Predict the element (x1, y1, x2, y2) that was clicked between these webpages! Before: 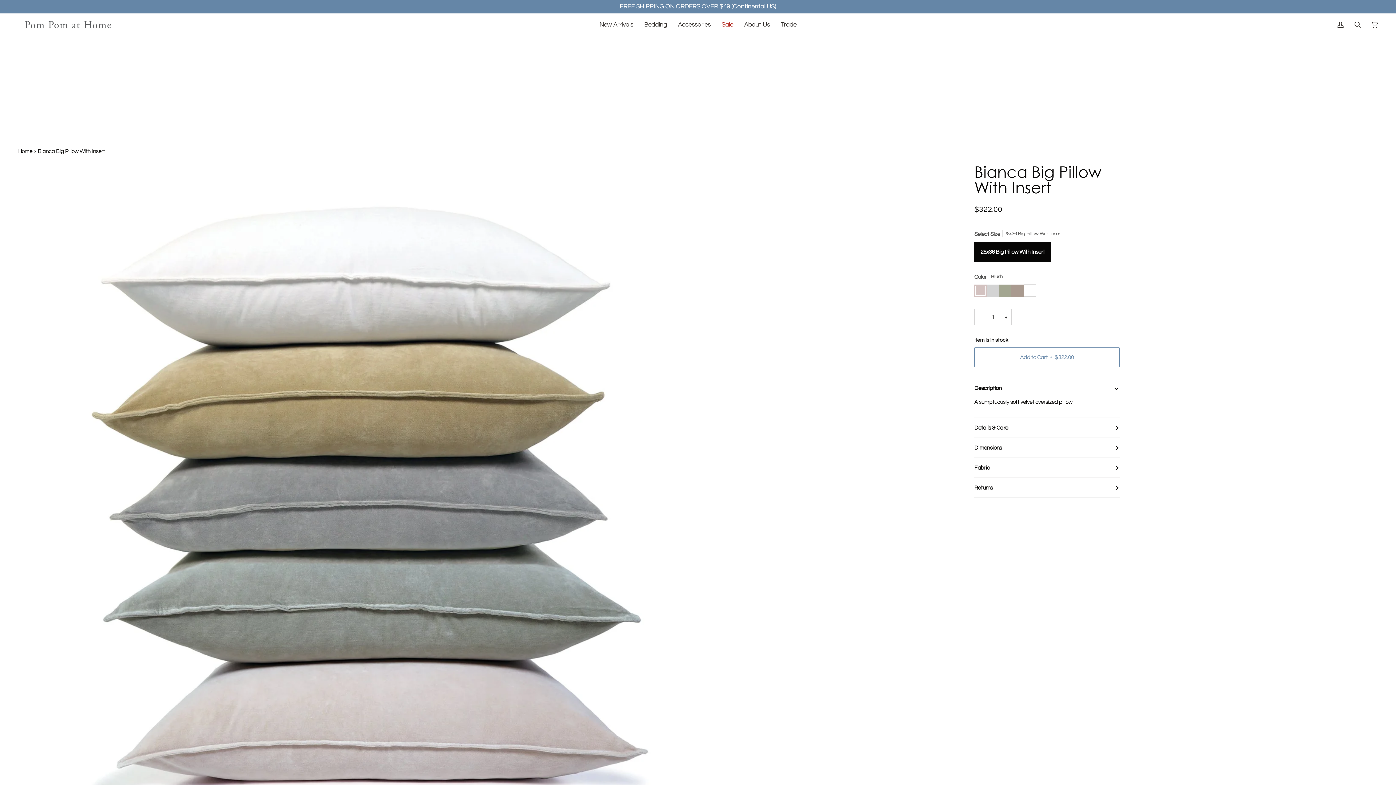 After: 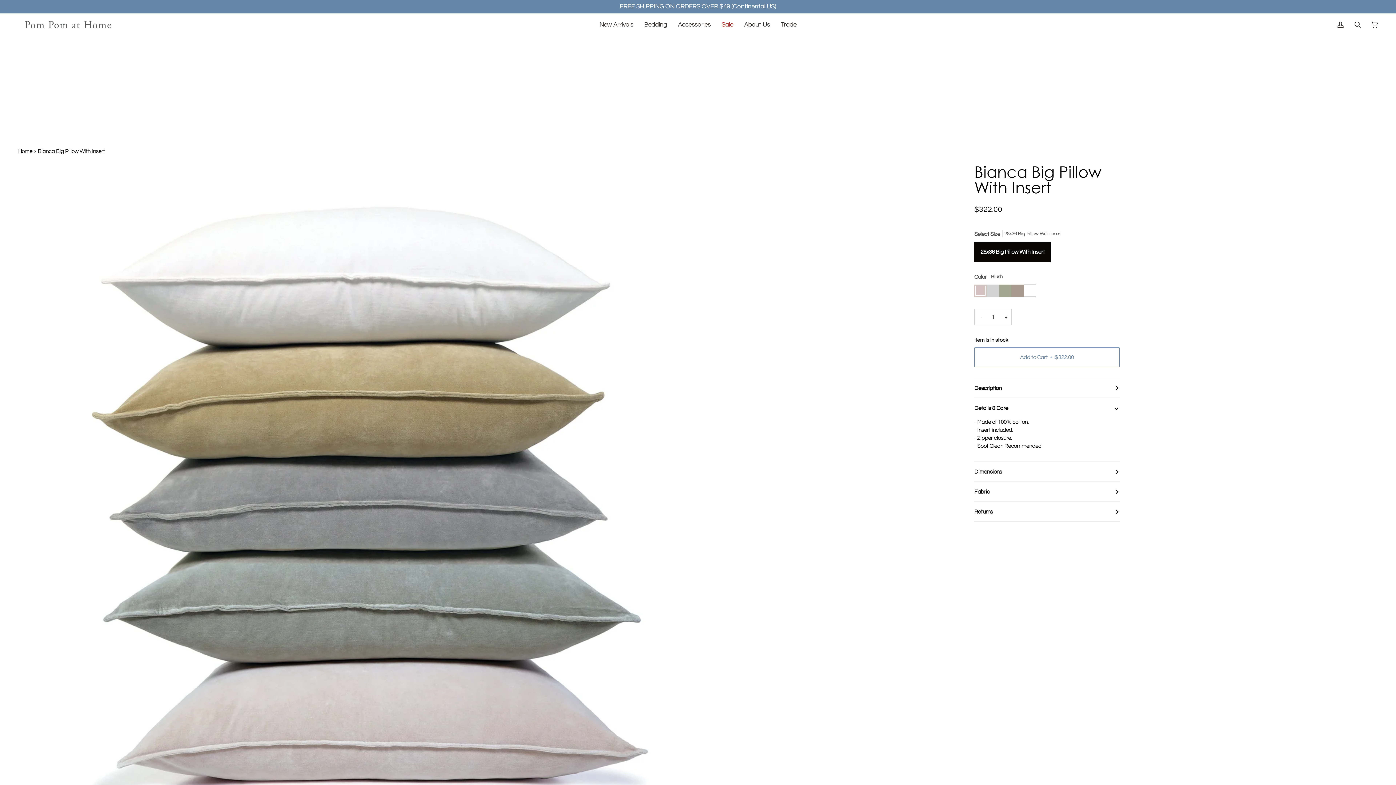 Action: label: Details & Care bbox: (974, 418, 1120, 437)